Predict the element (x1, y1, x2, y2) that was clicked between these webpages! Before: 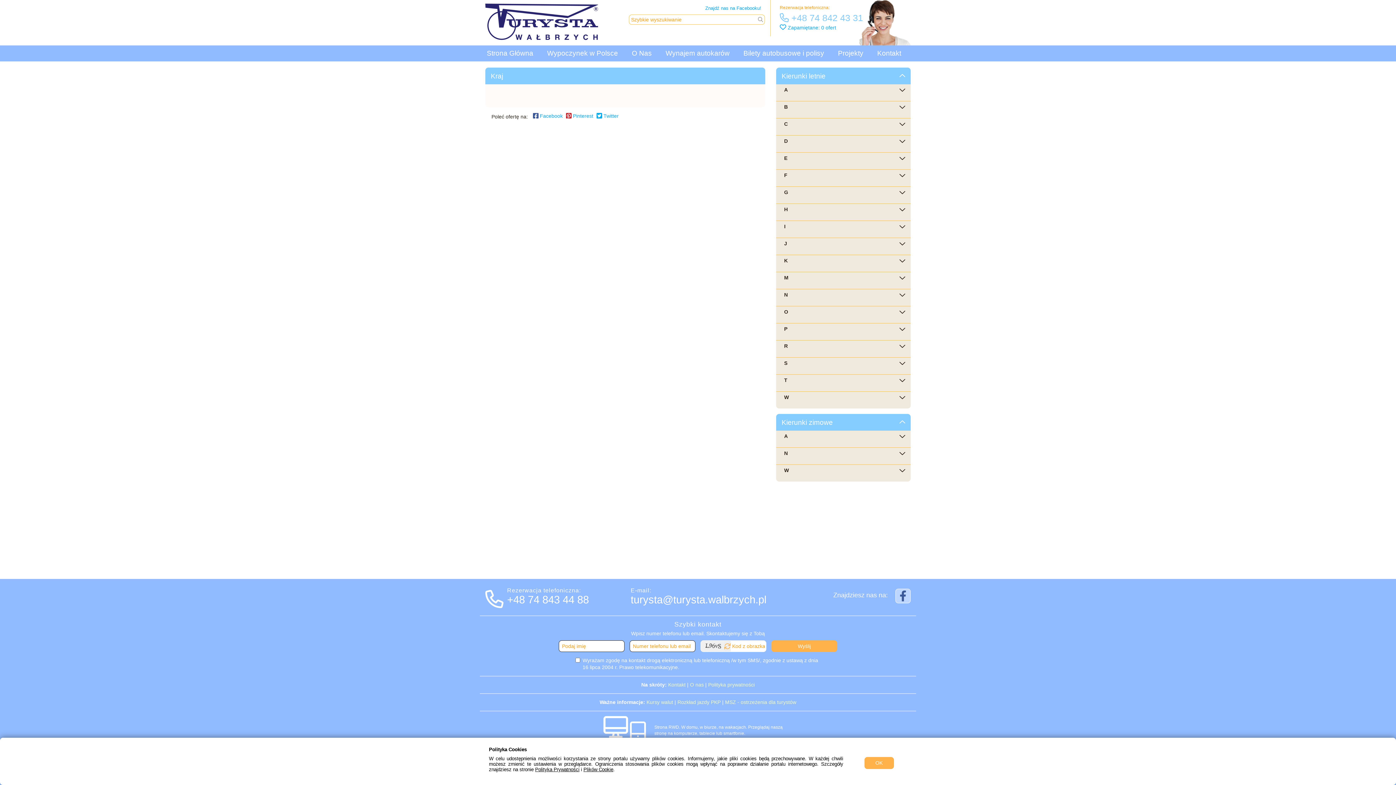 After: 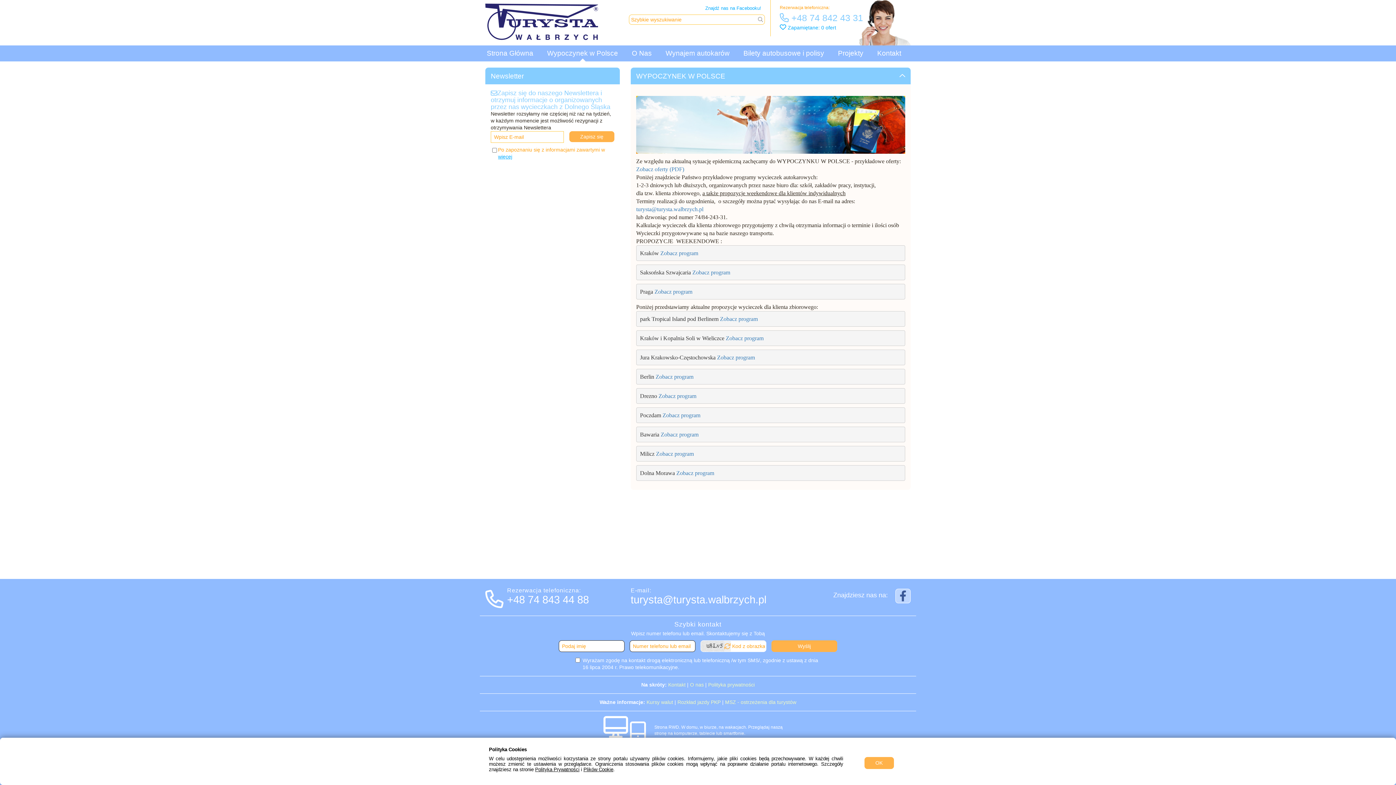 Action: label: Wypoczynek w Polsce bbox: (540, 45, 625, 62)